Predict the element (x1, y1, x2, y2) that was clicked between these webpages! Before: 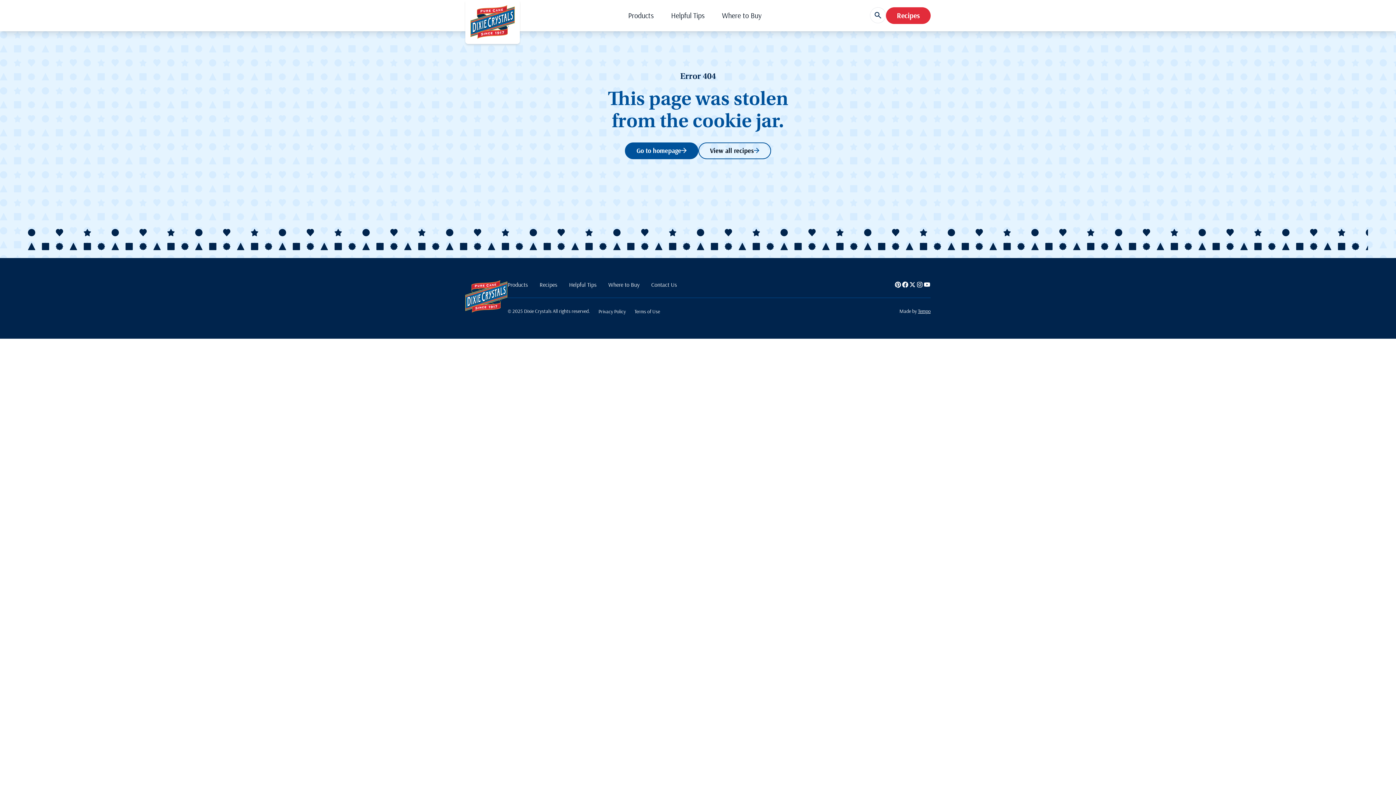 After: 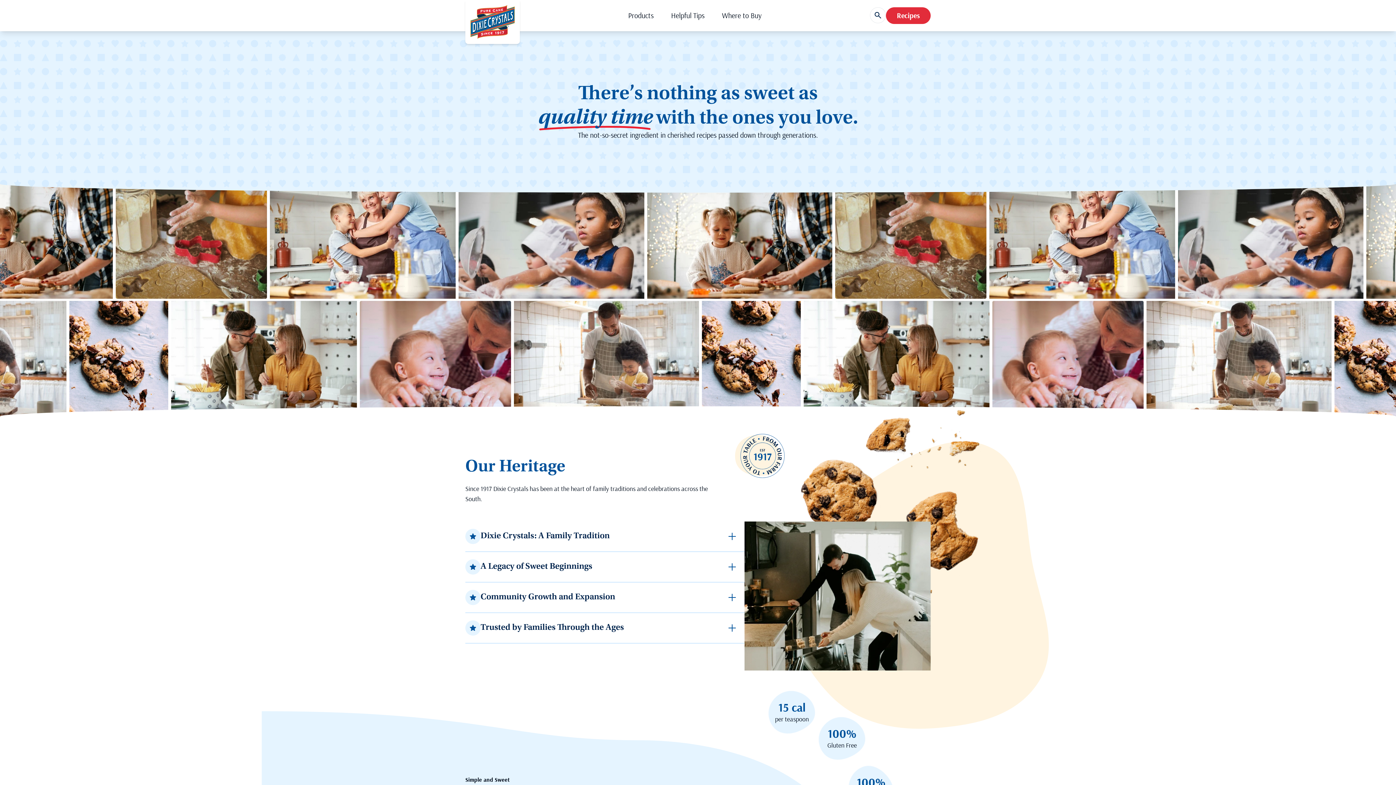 Action: bbox: (465, 0, 520, 44)